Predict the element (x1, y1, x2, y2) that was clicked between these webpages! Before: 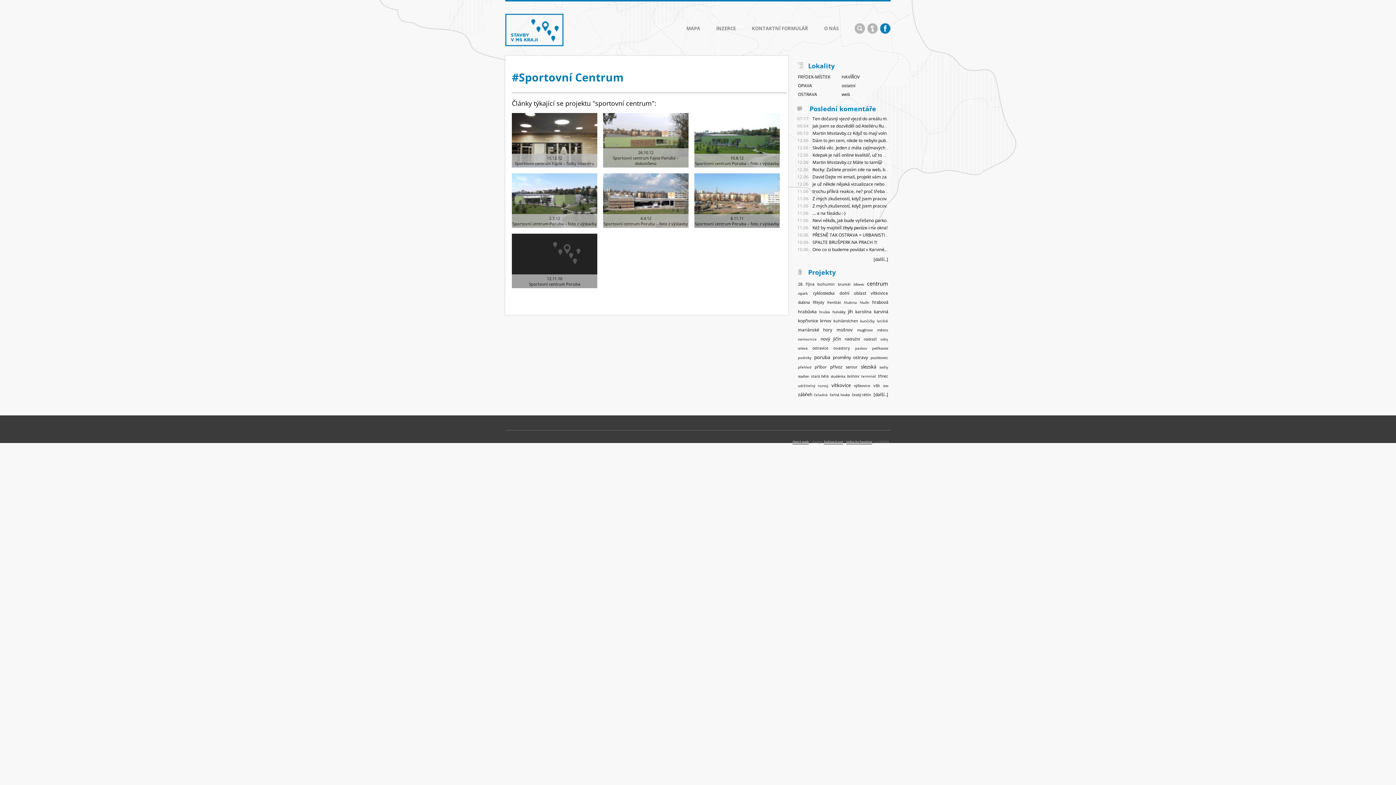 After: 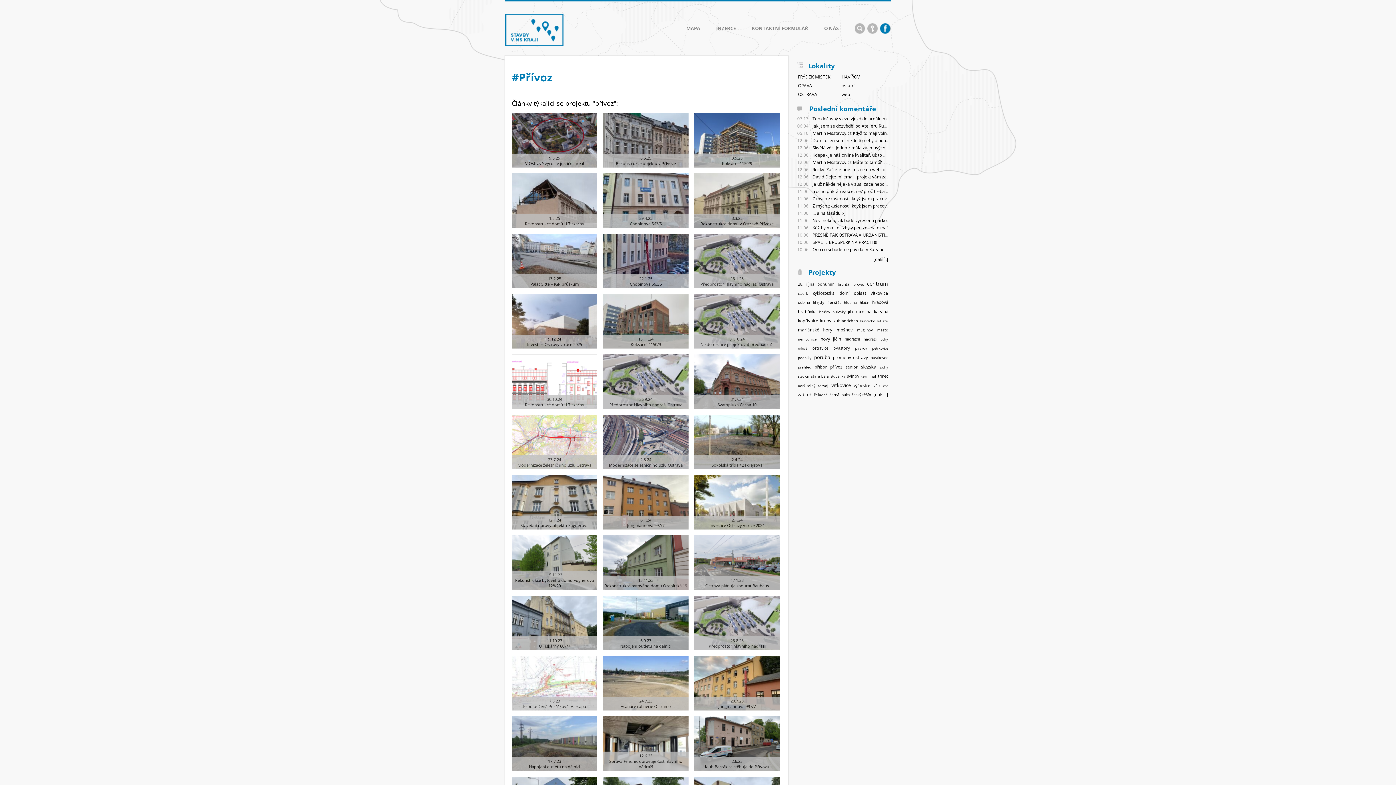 Action: bbox: (830, 364, 842, 369) label: přívoz (259 položek)